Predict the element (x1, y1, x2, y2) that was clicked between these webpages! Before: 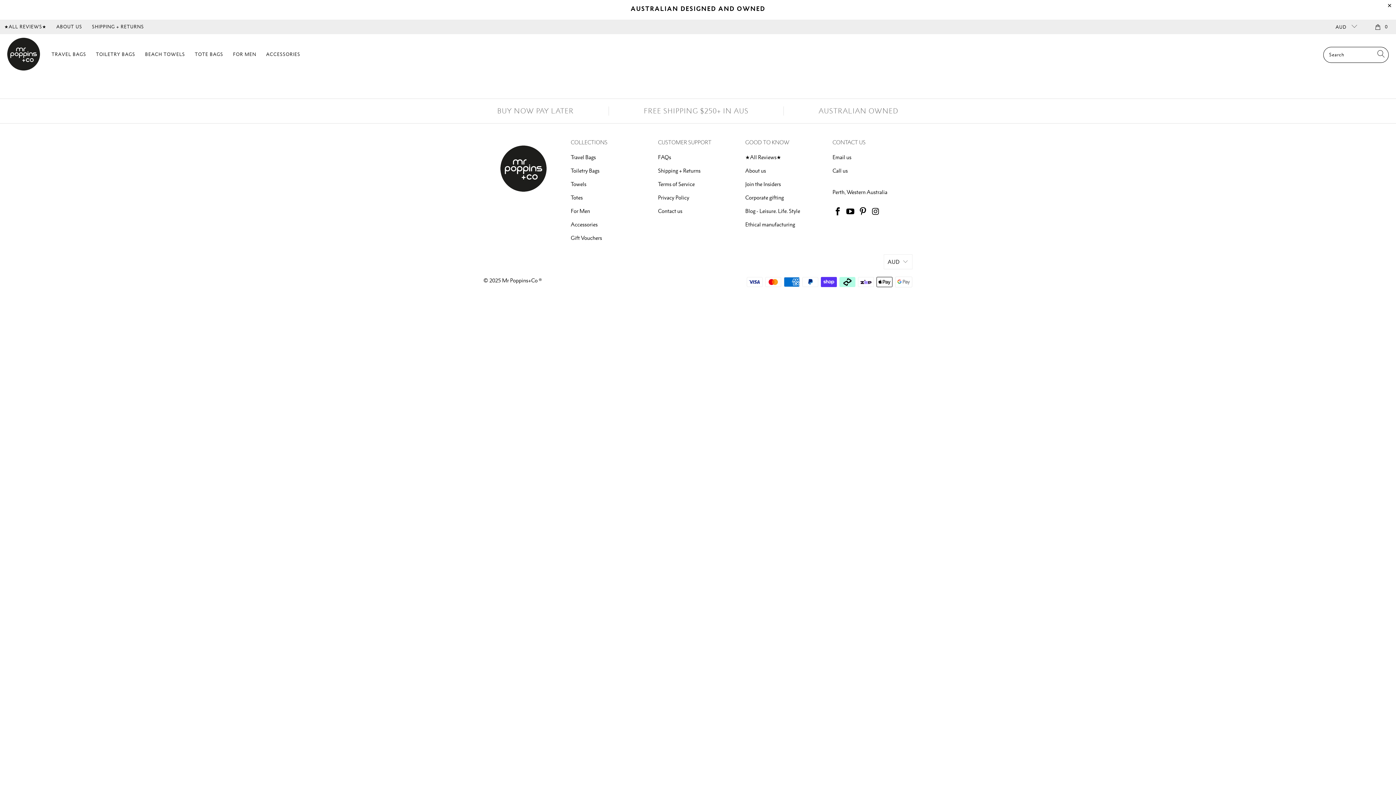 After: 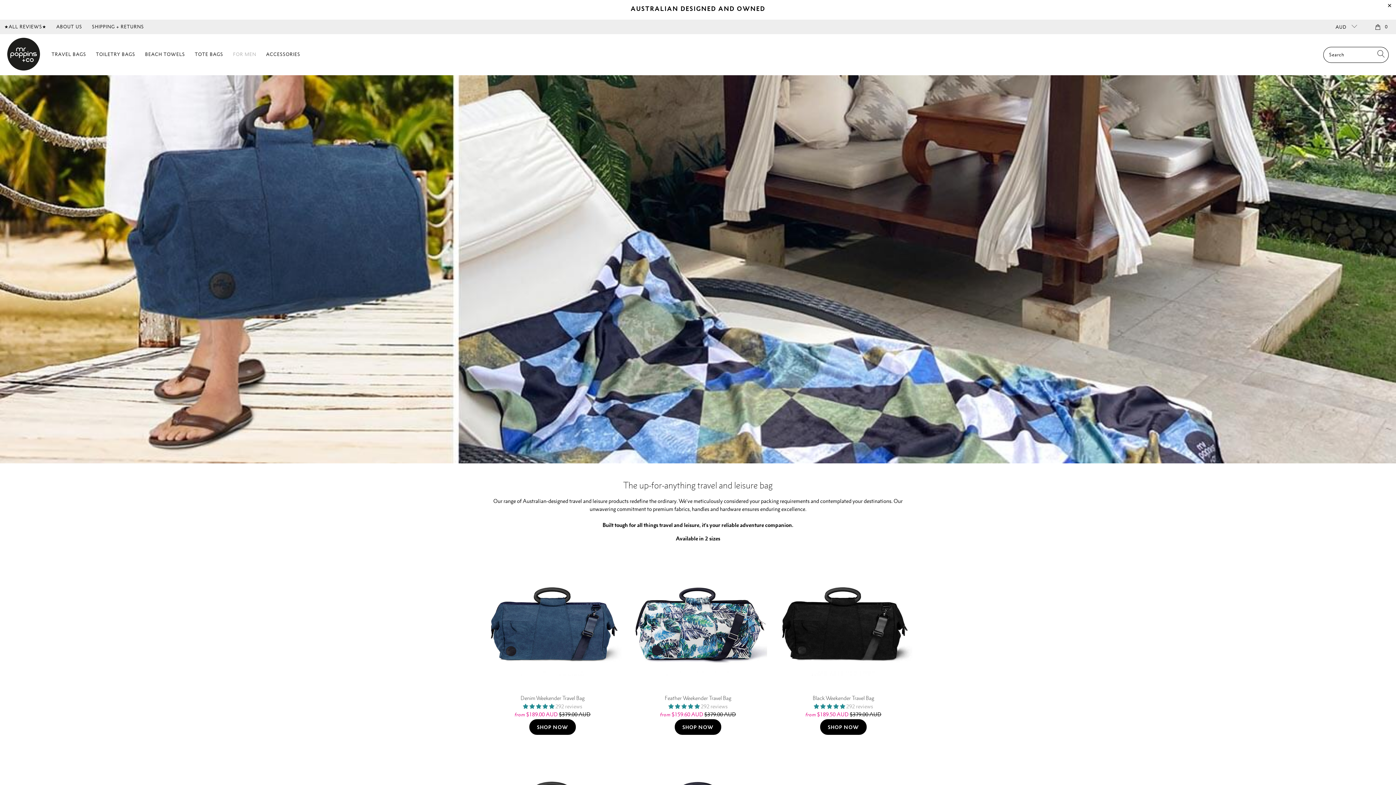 Action: bbox: (570, 207, 590, 214) label: For Men